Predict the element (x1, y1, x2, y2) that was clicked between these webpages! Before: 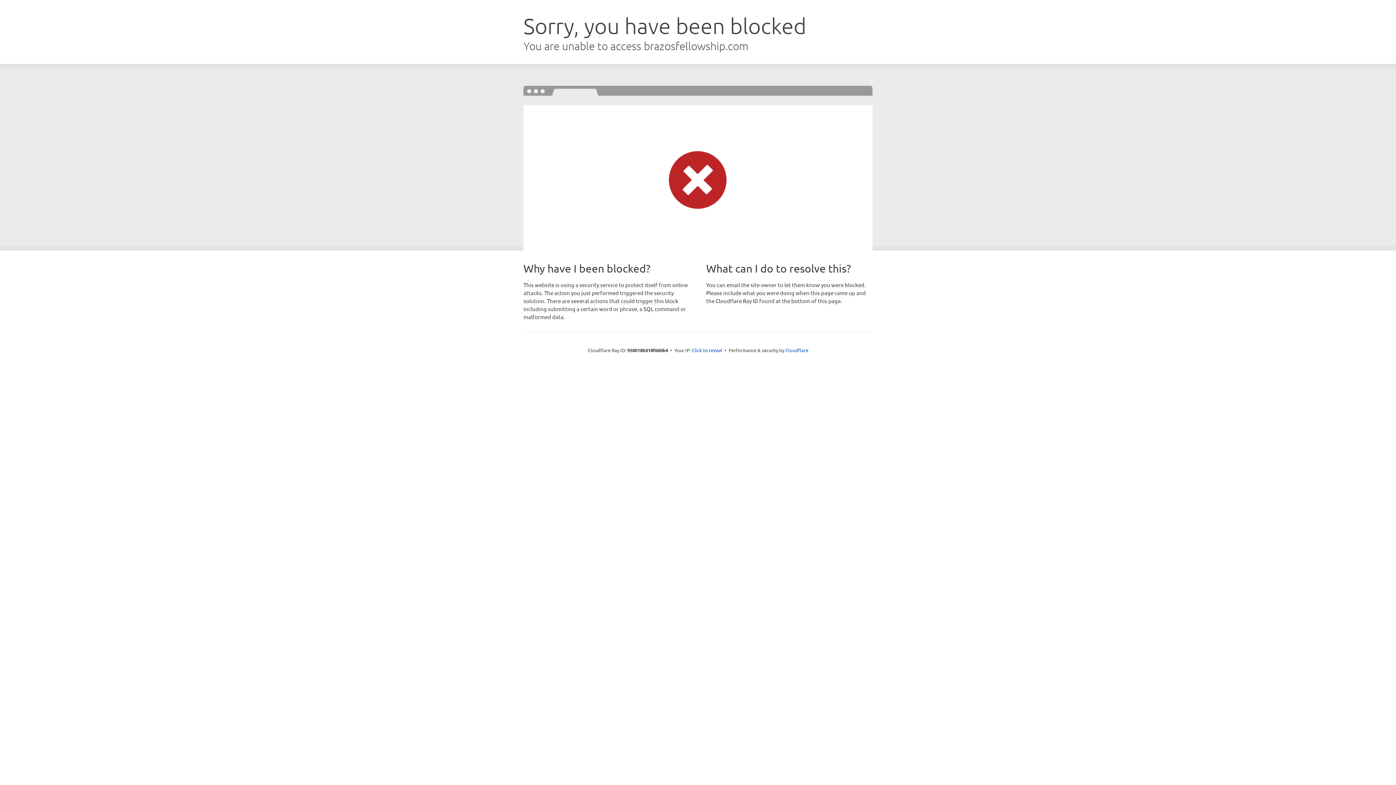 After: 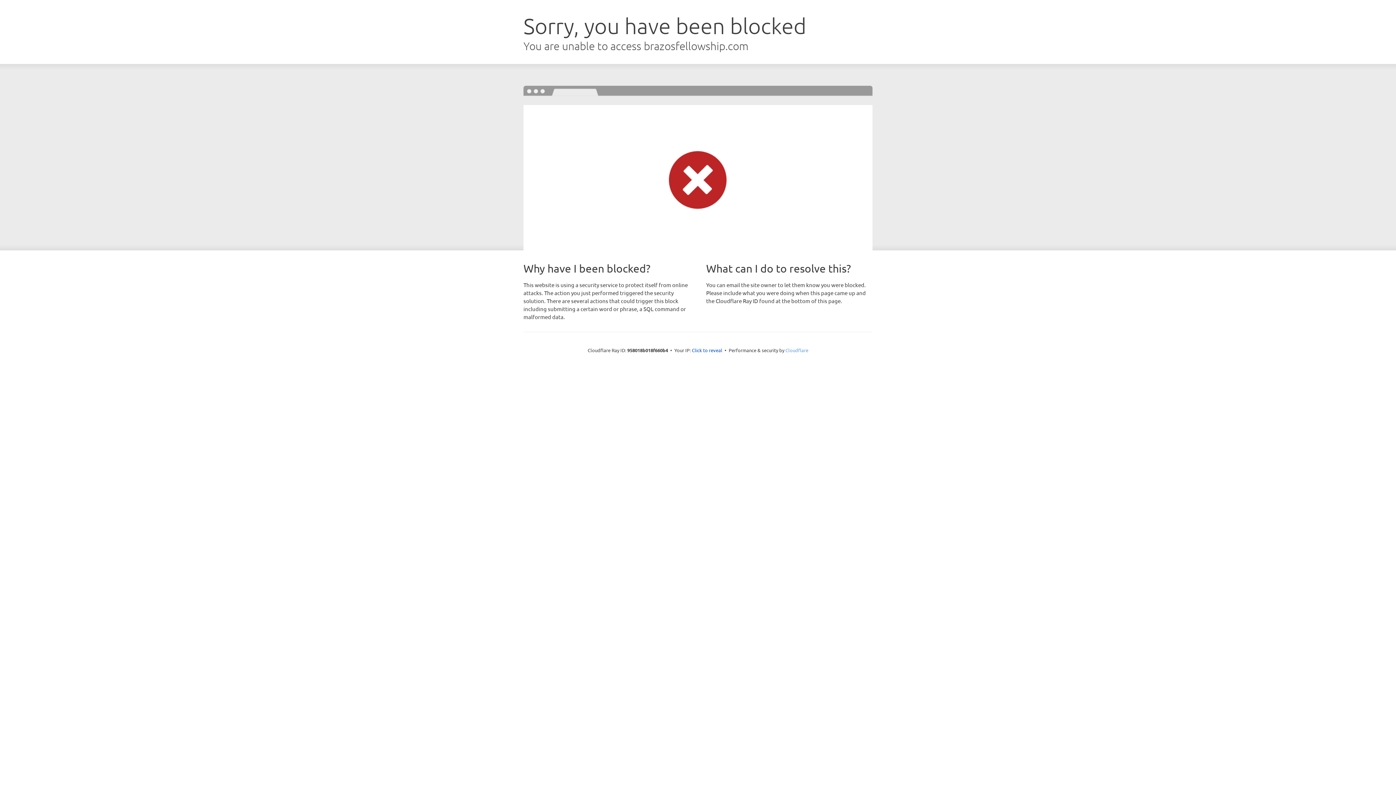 Action: label: Cloudflare bbox: (785, 347, 808, 353)